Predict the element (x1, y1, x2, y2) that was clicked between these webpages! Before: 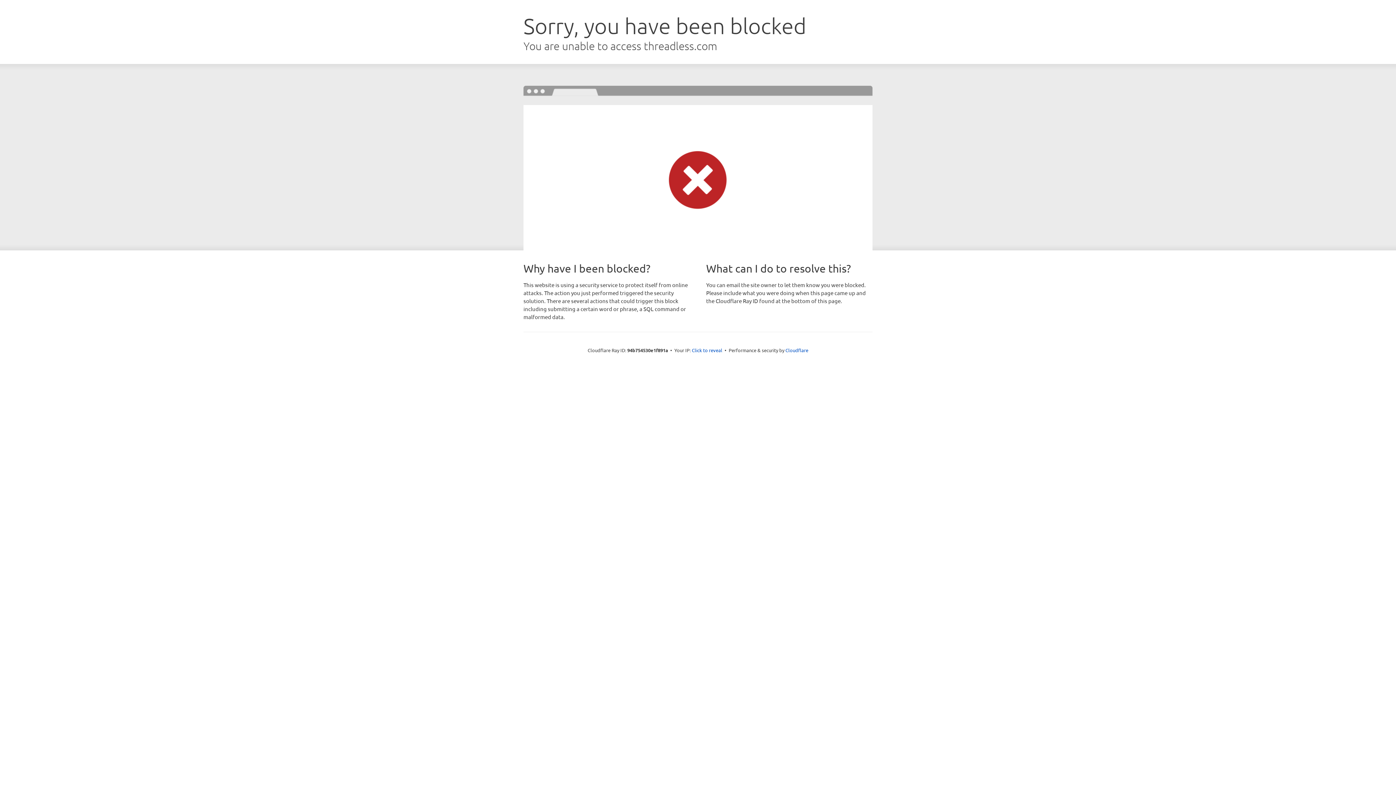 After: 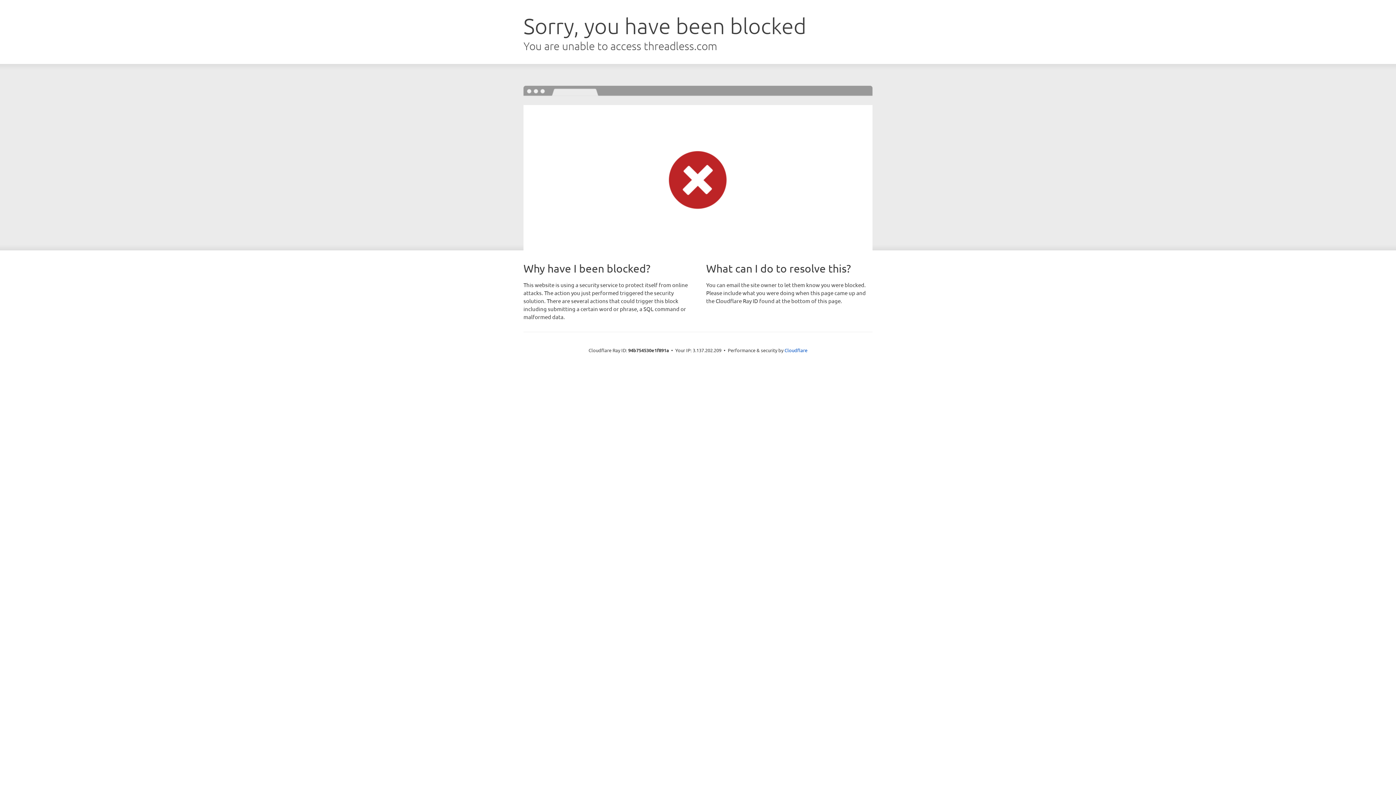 Action: bbox: (692, 346, 722, 353) label: Click to reveal